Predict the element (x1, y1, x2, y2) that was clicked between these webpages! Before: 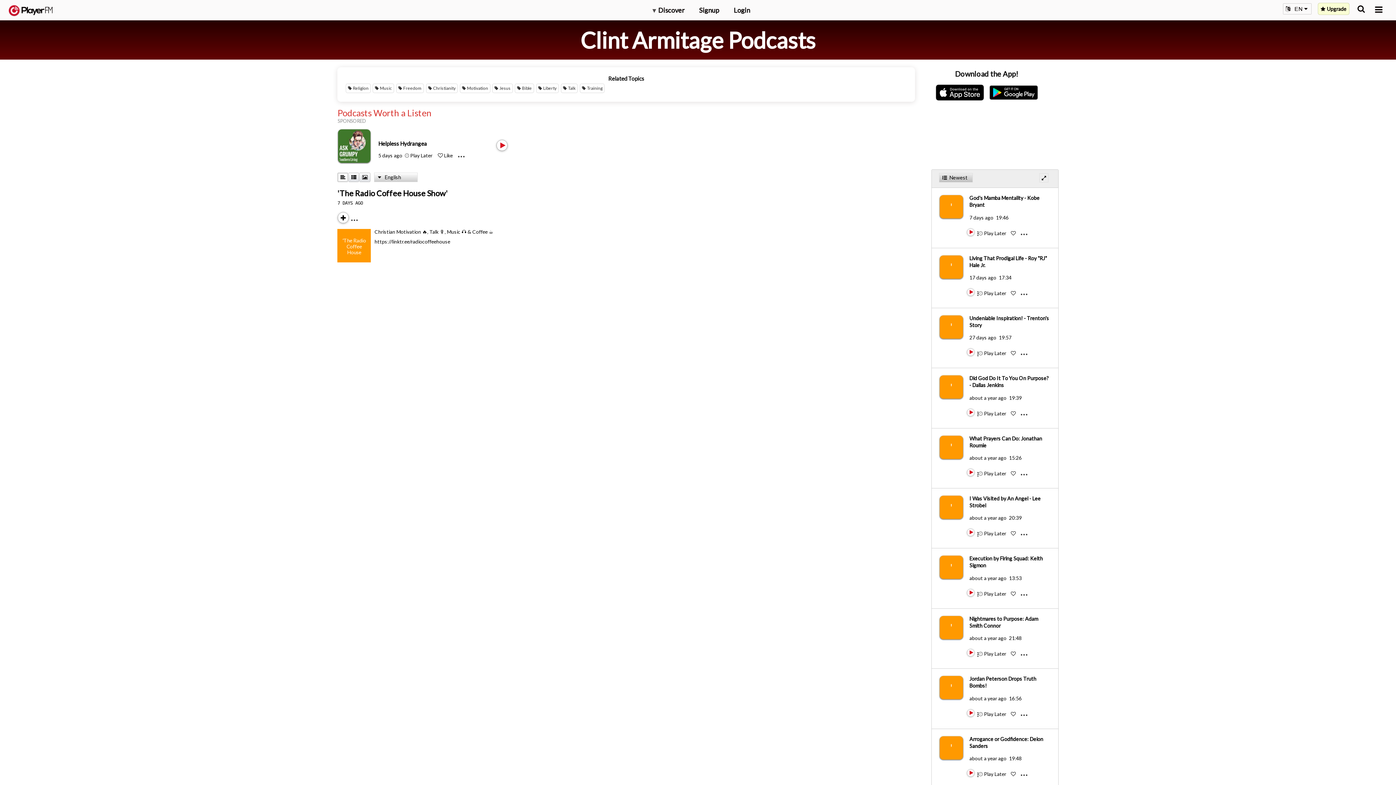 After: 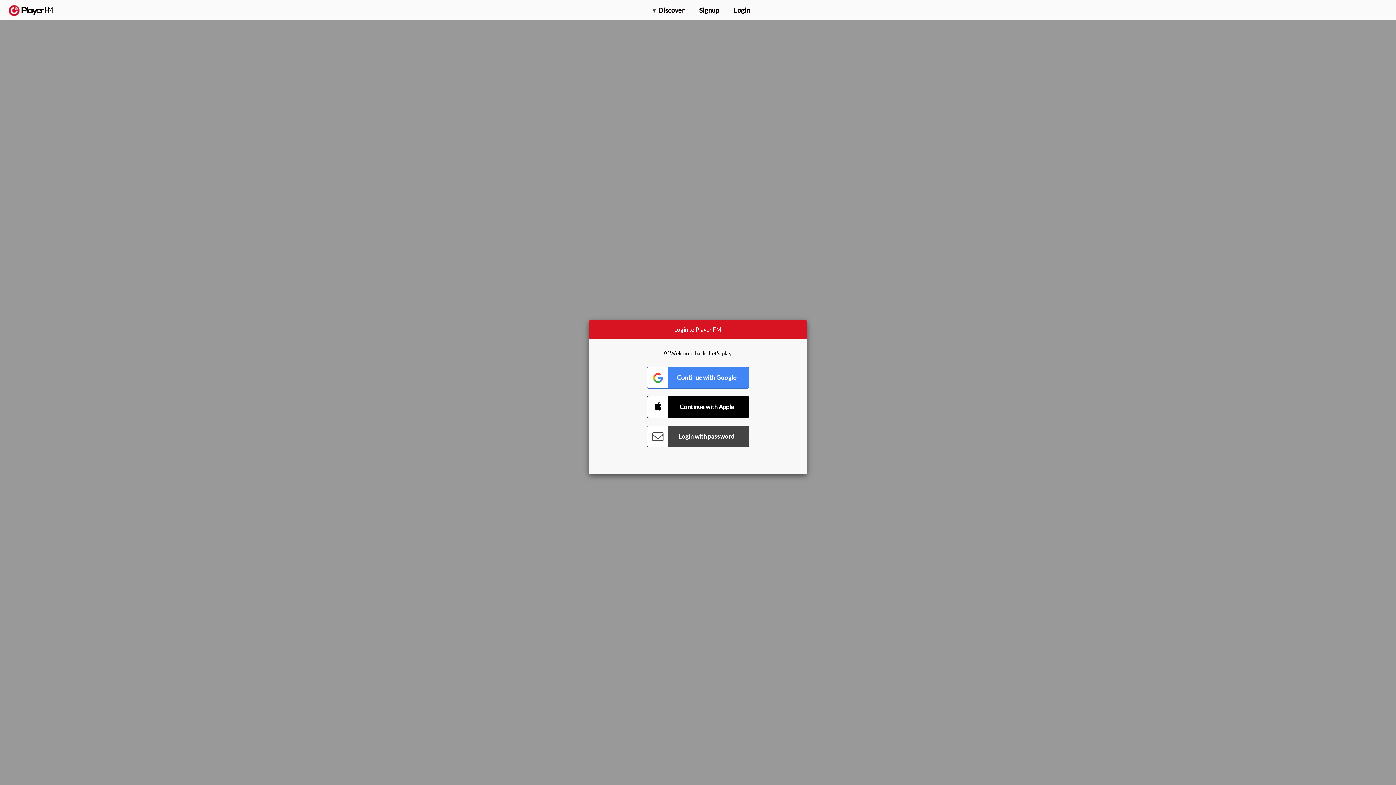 Action: label: ' bbox: (939, 495, 969, 519)